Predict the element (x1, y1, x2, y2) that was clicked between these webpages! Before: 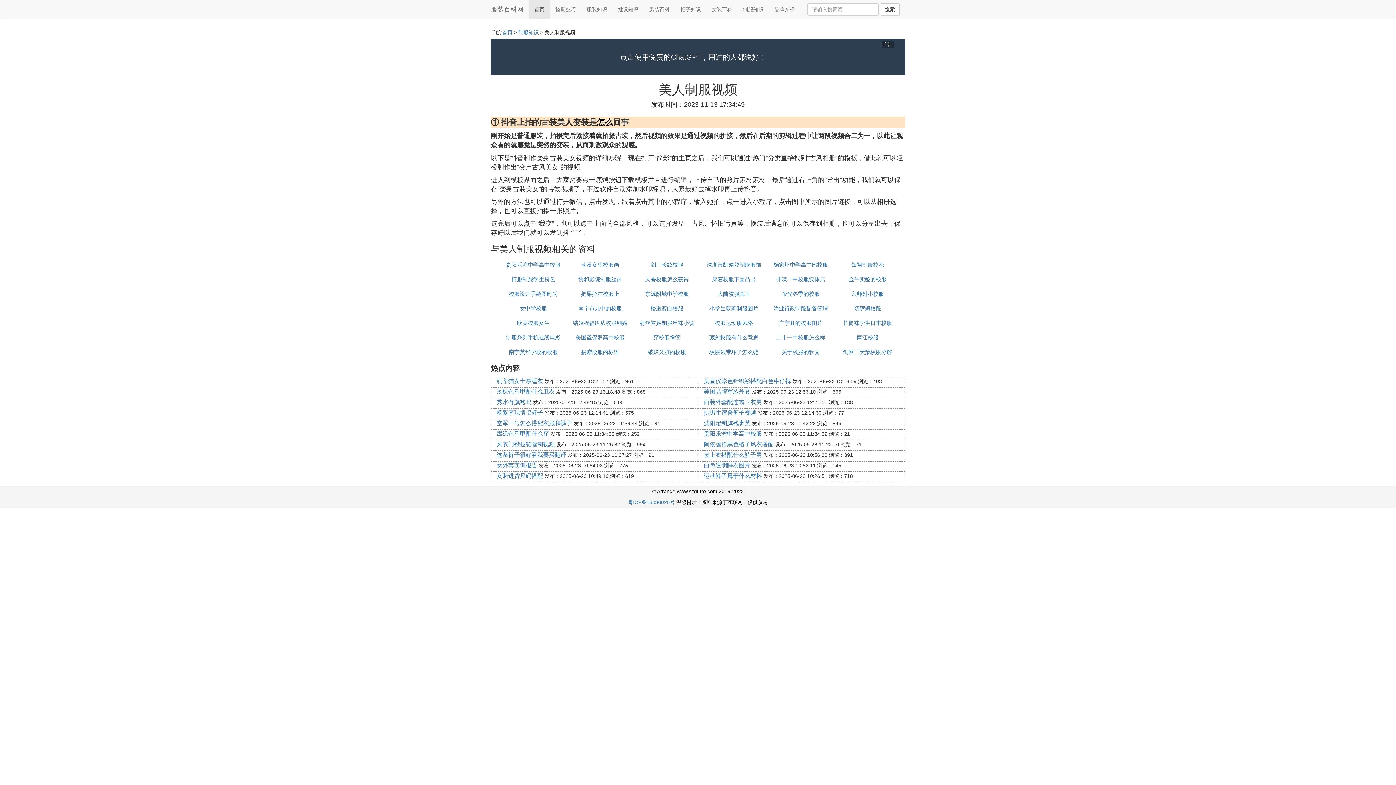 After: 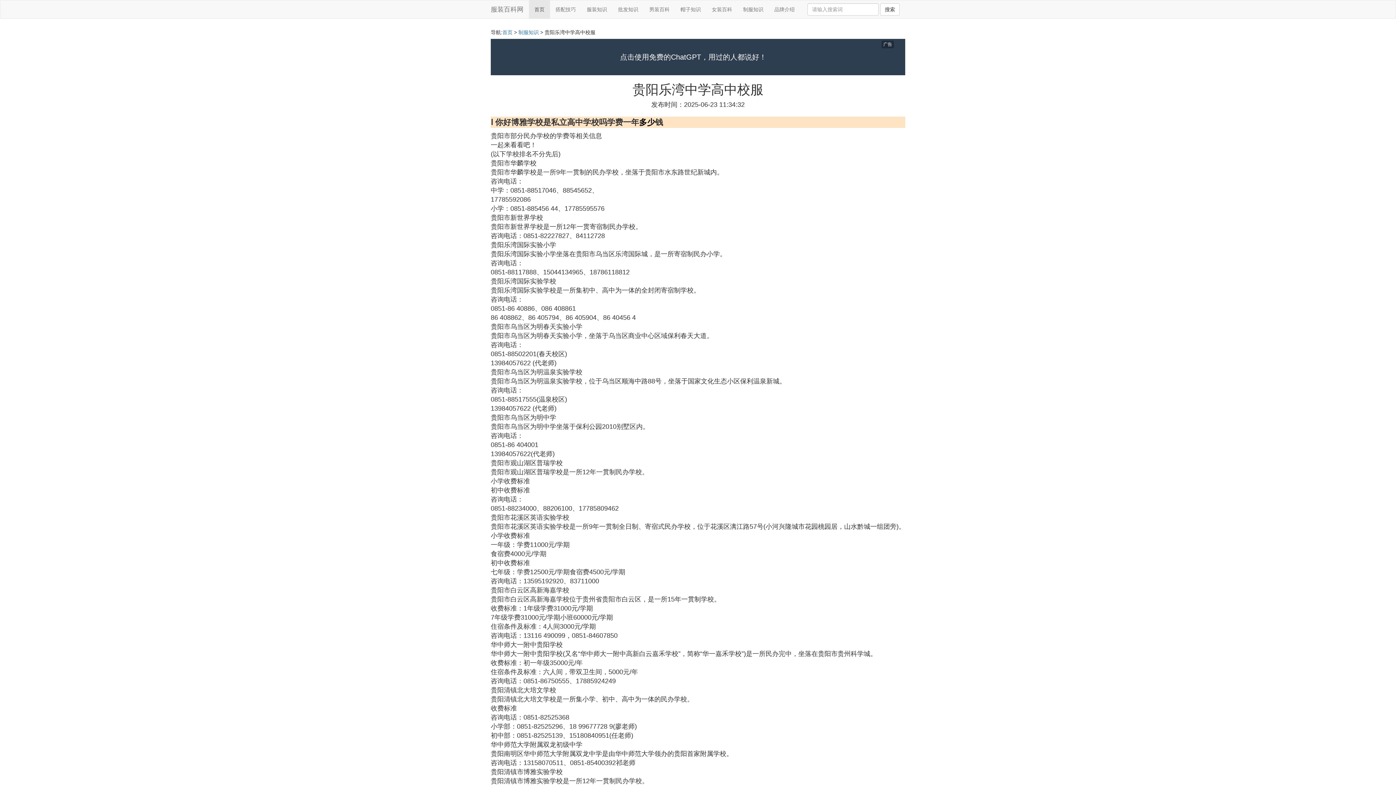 Action: bbox: (704, 430, 762, 437) label: 贵阳乐湾中学高中校服